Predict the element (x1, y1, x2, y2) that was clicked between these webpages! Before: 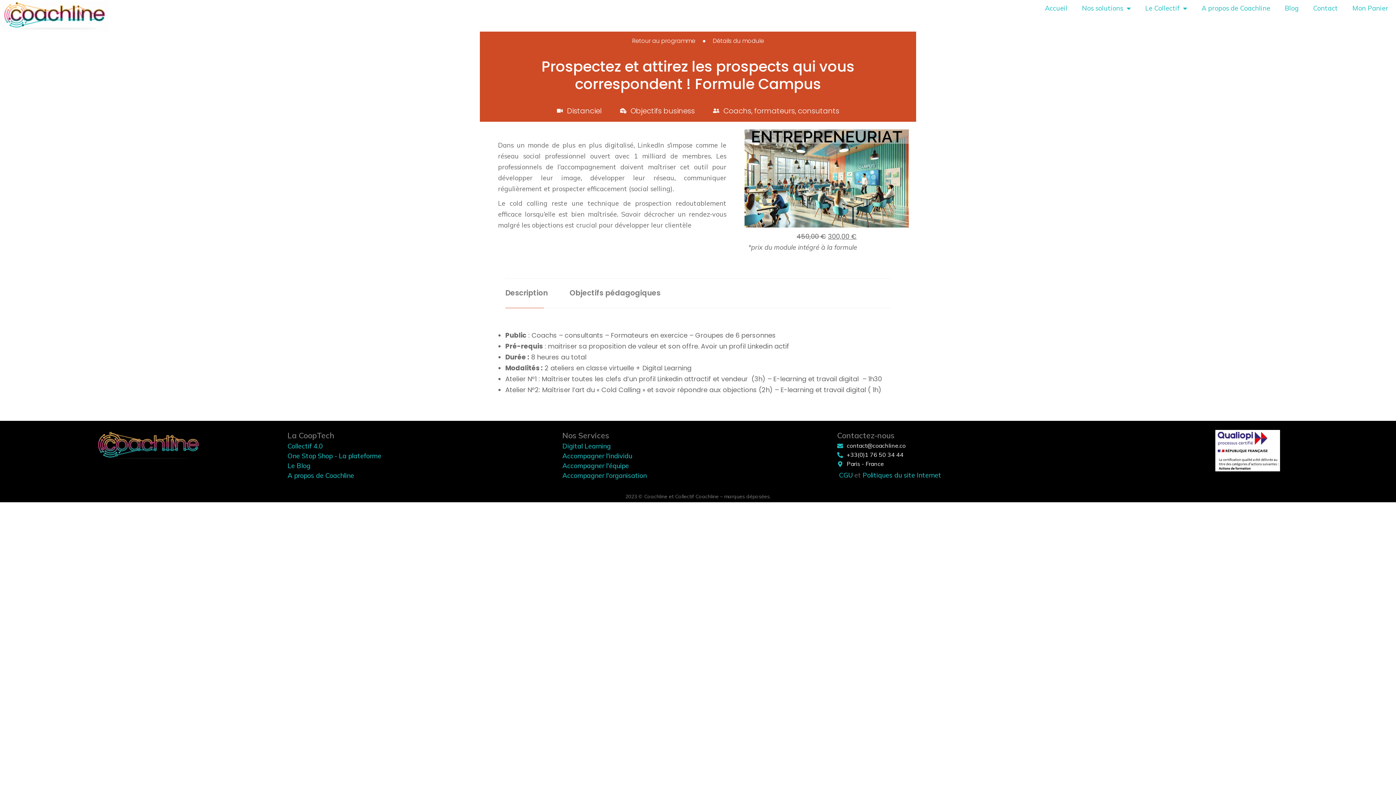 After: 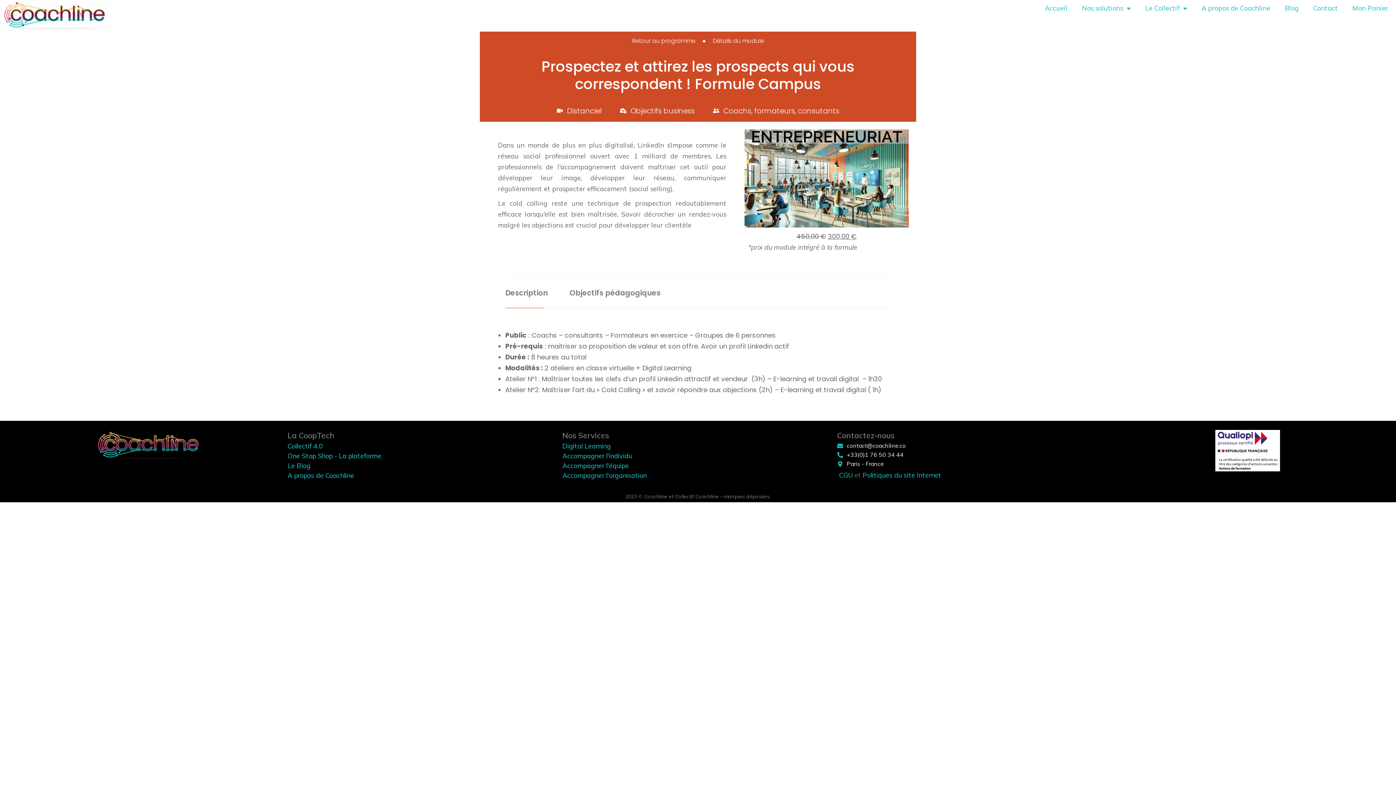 Action: bbox: (837, 441, 1108, 450) label: contact@coachline.co